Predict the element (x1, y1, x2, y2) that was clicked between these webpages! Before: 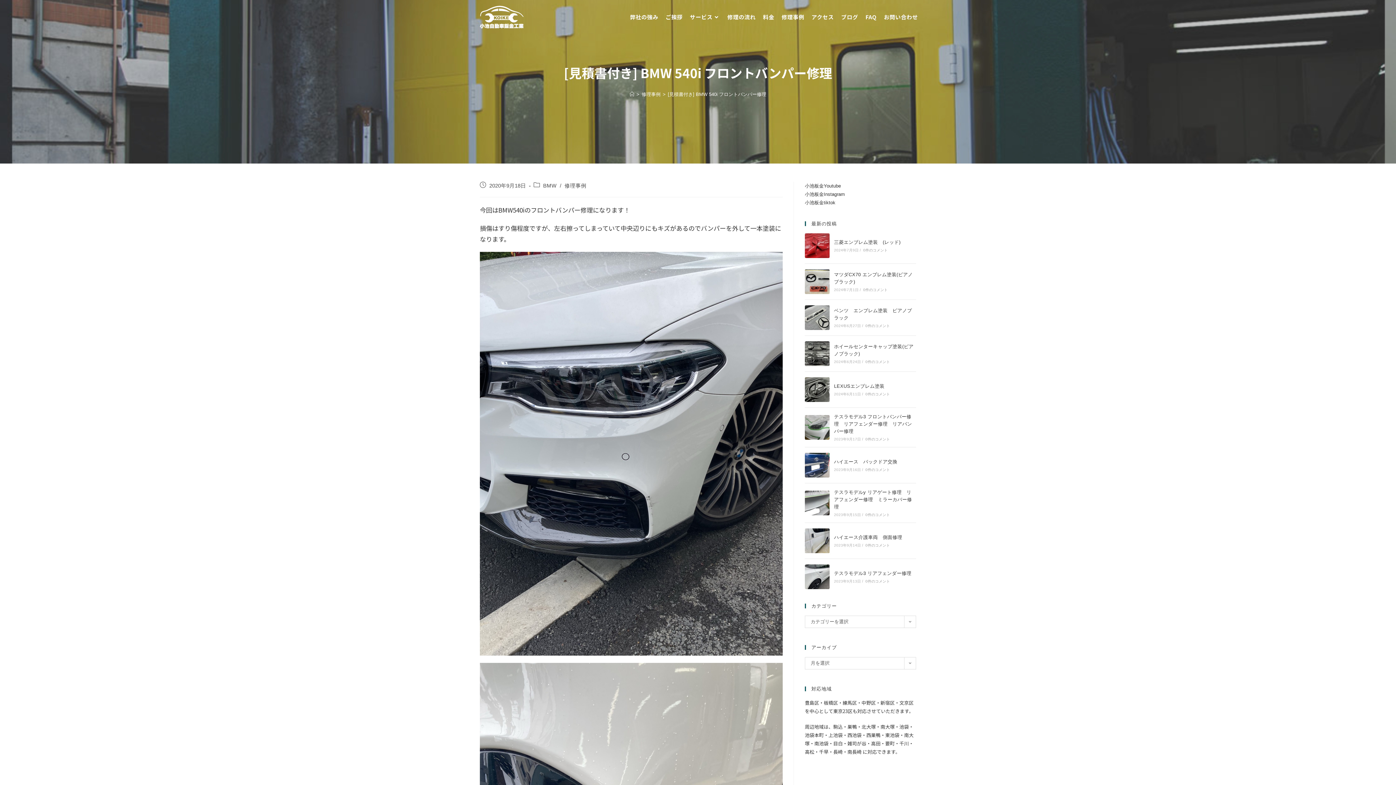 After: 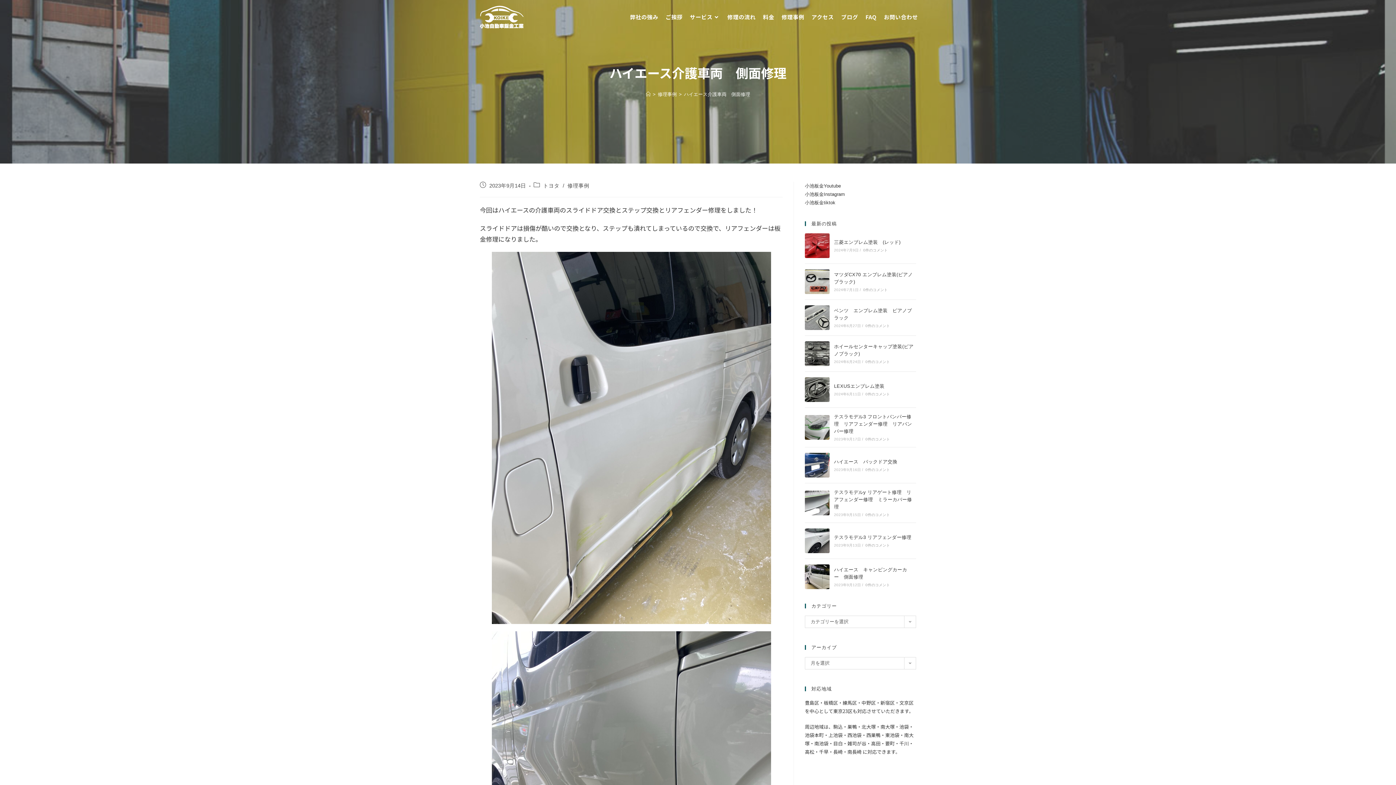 Action: bbox: (805, 528, 829, 553)